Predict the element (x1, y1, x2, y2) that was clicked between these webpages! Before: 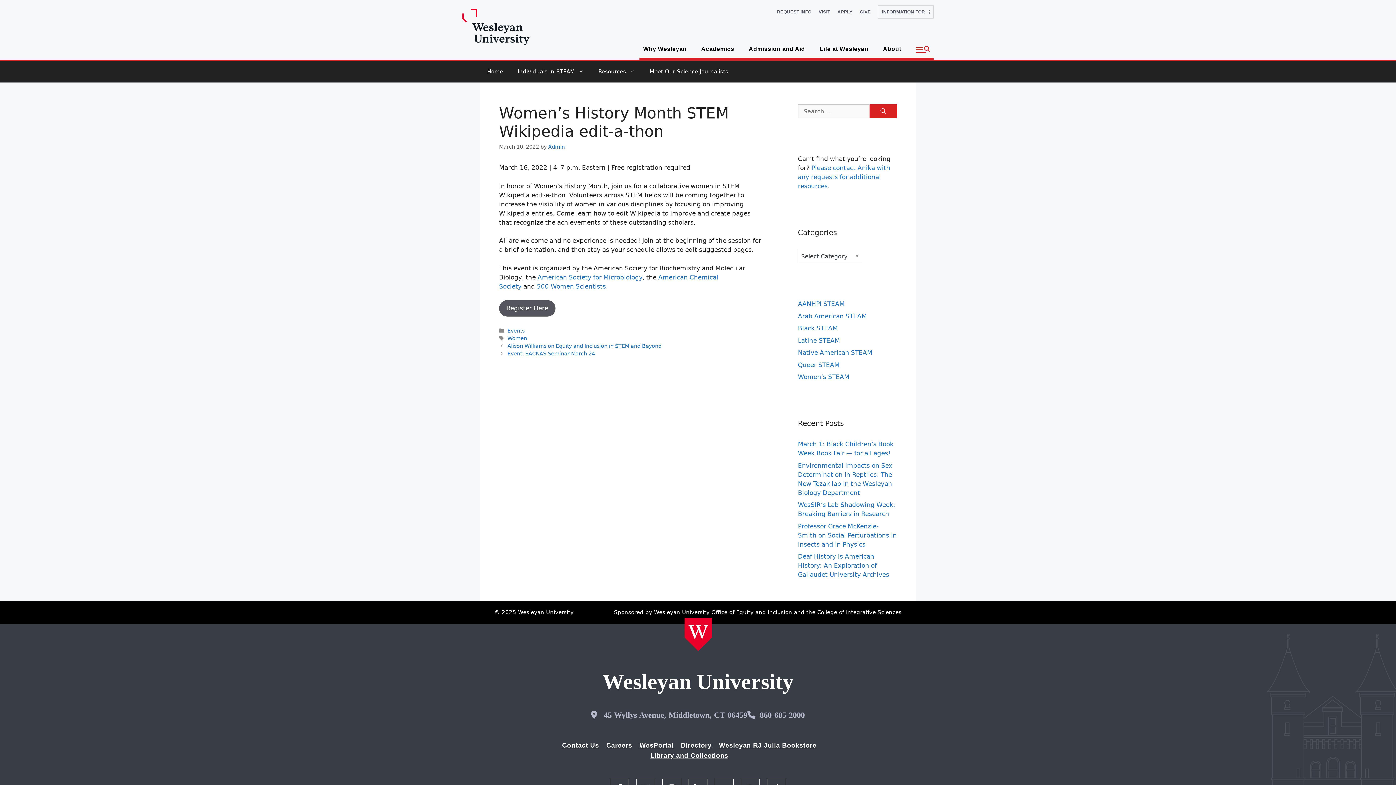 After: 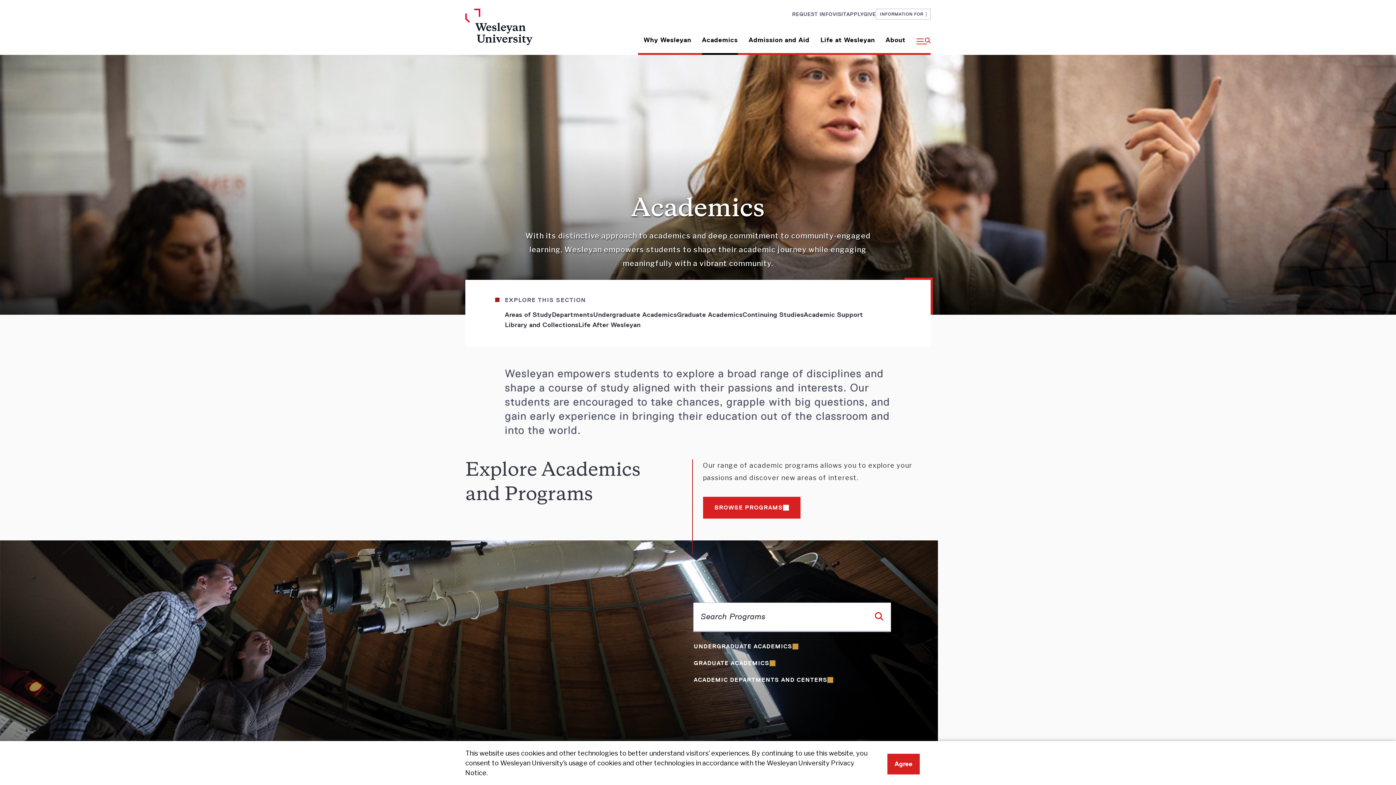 Action: bbox: (697, 41, 738, 57) label: Academics